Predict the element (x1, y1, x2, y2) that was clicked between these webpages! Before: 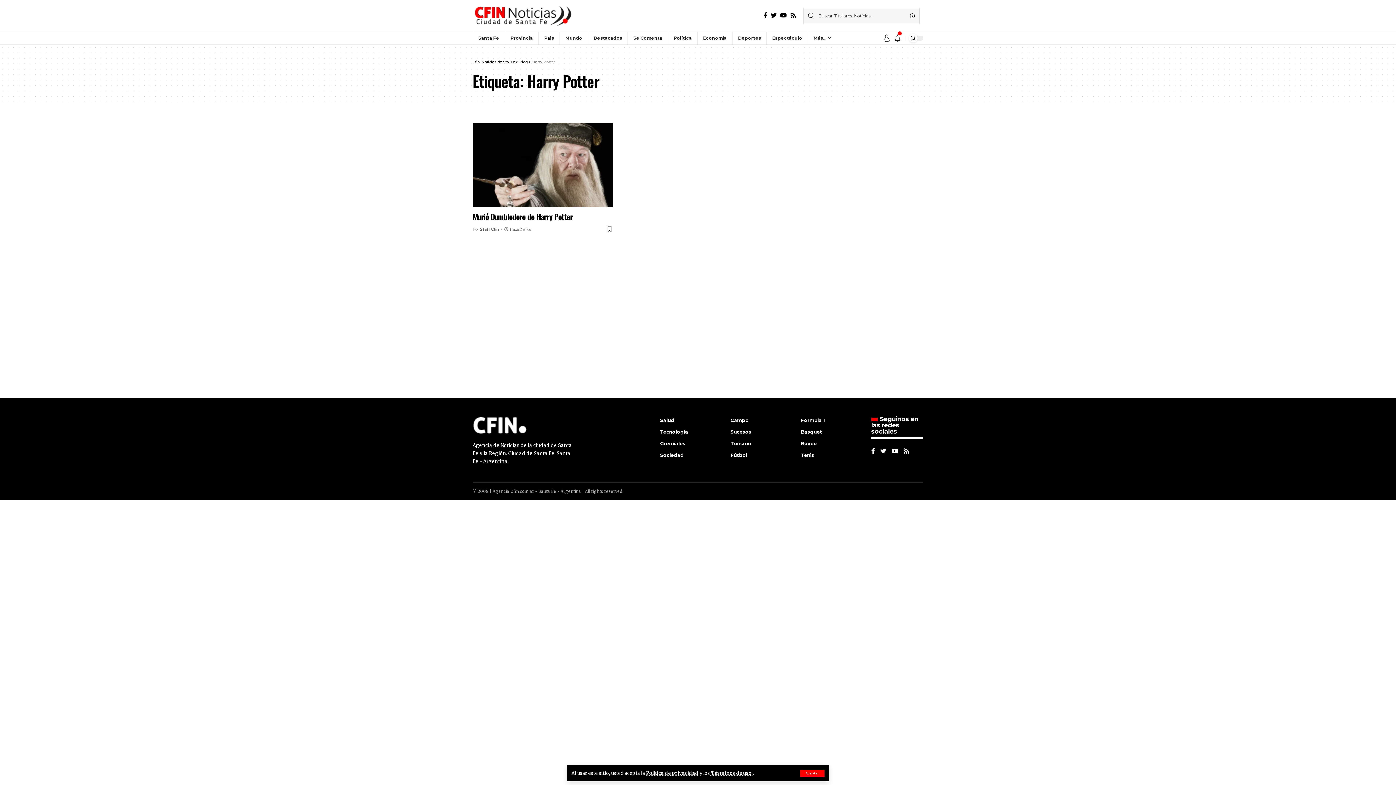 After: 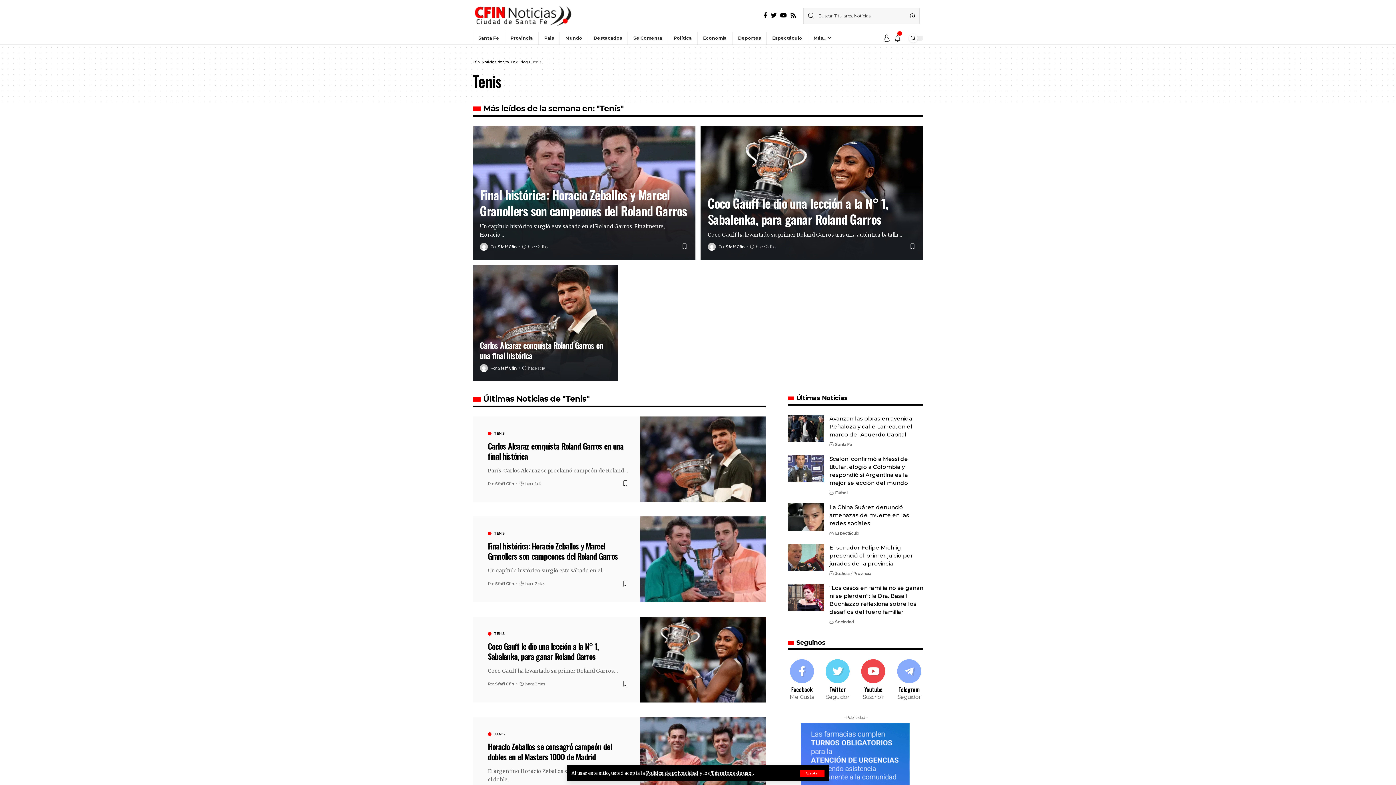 Action: label: Tenis bbox: (801, 449, 853, 461)